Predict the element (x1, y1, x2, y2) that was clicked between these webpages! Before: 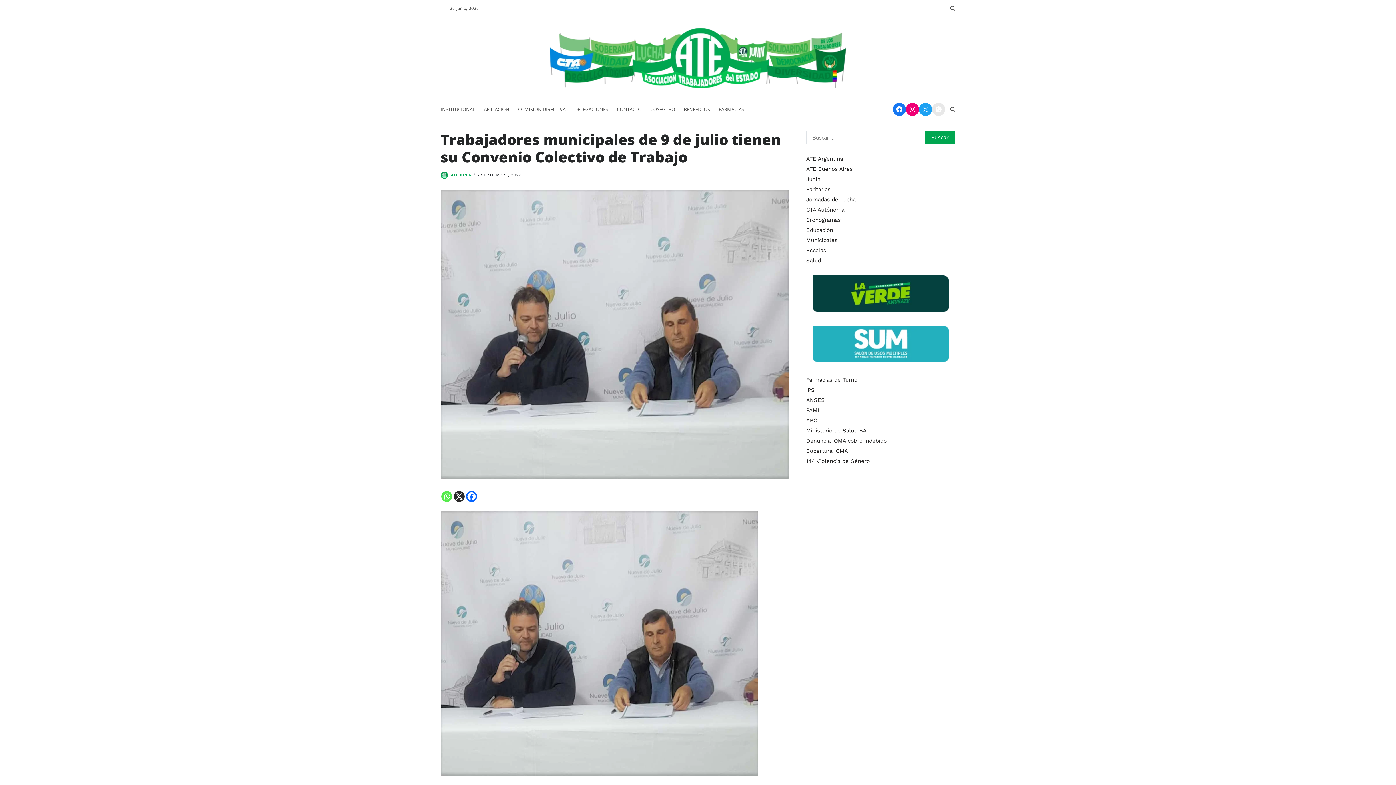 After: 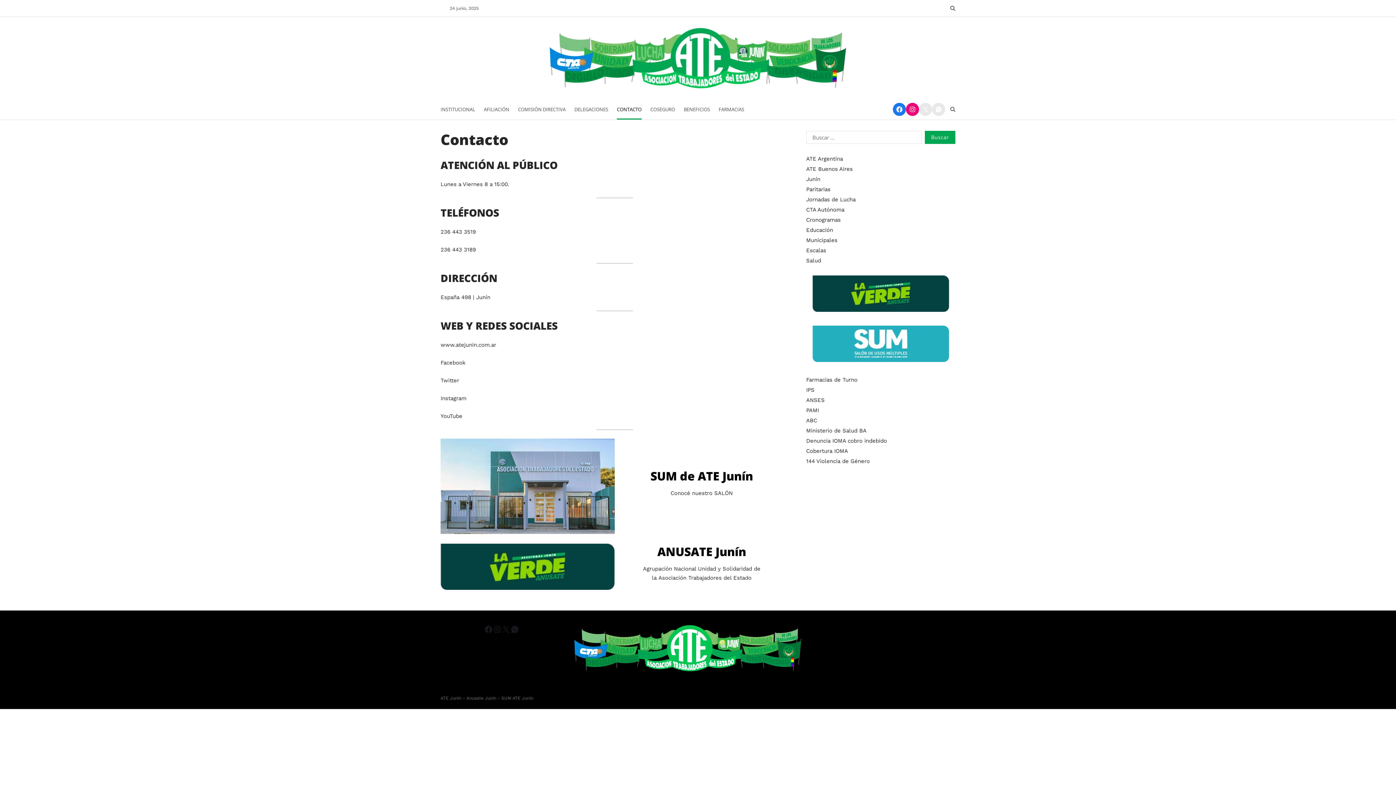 Action: bbox: (617, 99, 641, 119) label: CONTACTO